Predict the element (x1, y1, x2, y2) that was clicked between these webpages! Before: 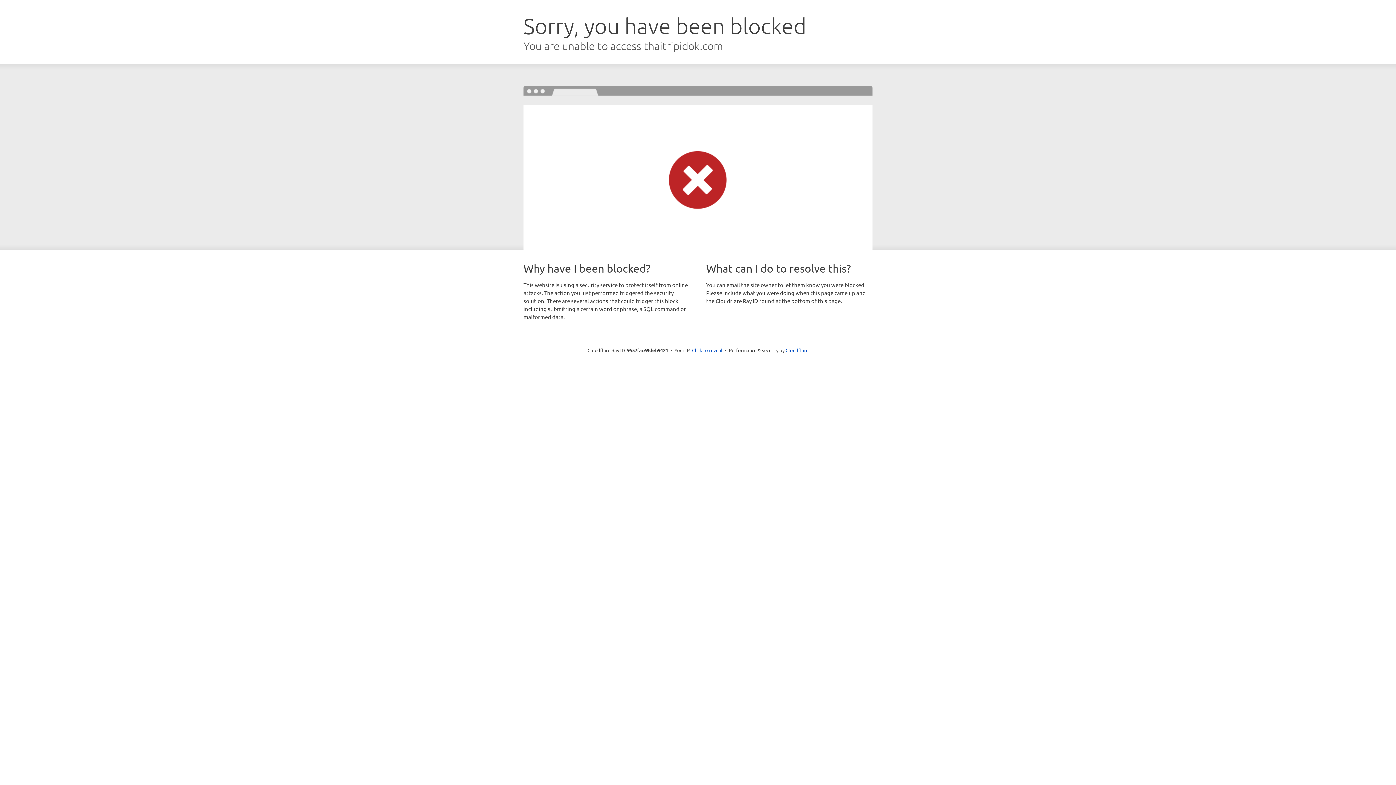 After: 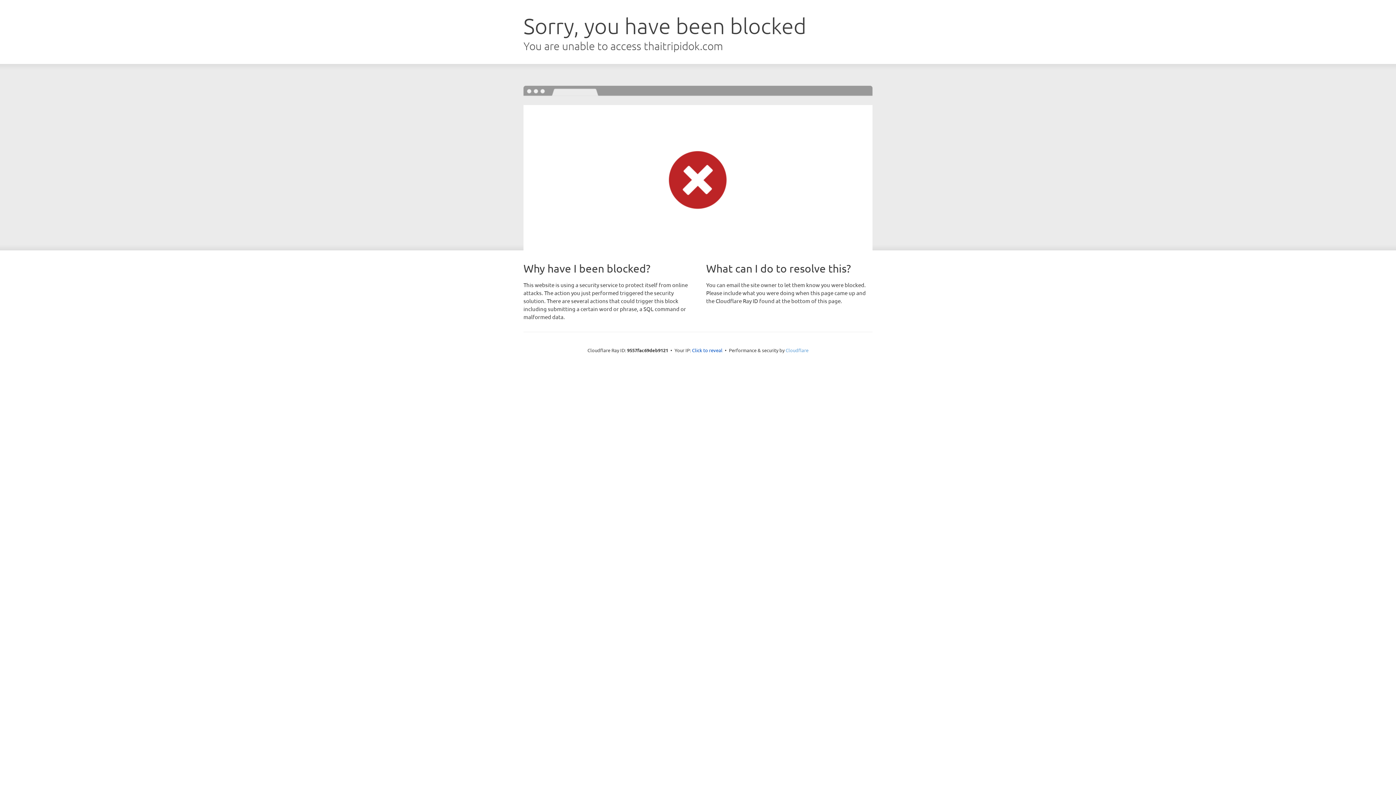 Action: bbox: (785, 347, 808, 353) label: Cloudflare